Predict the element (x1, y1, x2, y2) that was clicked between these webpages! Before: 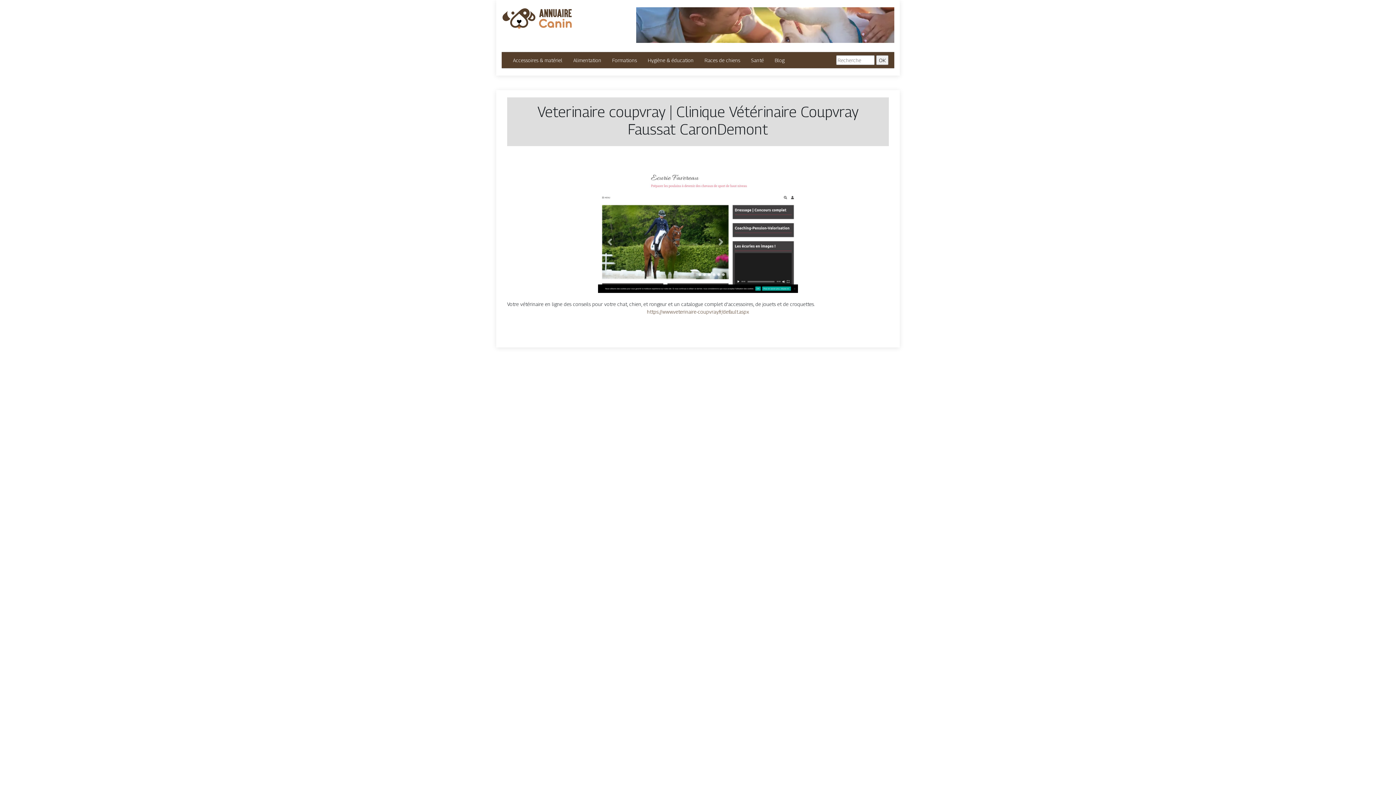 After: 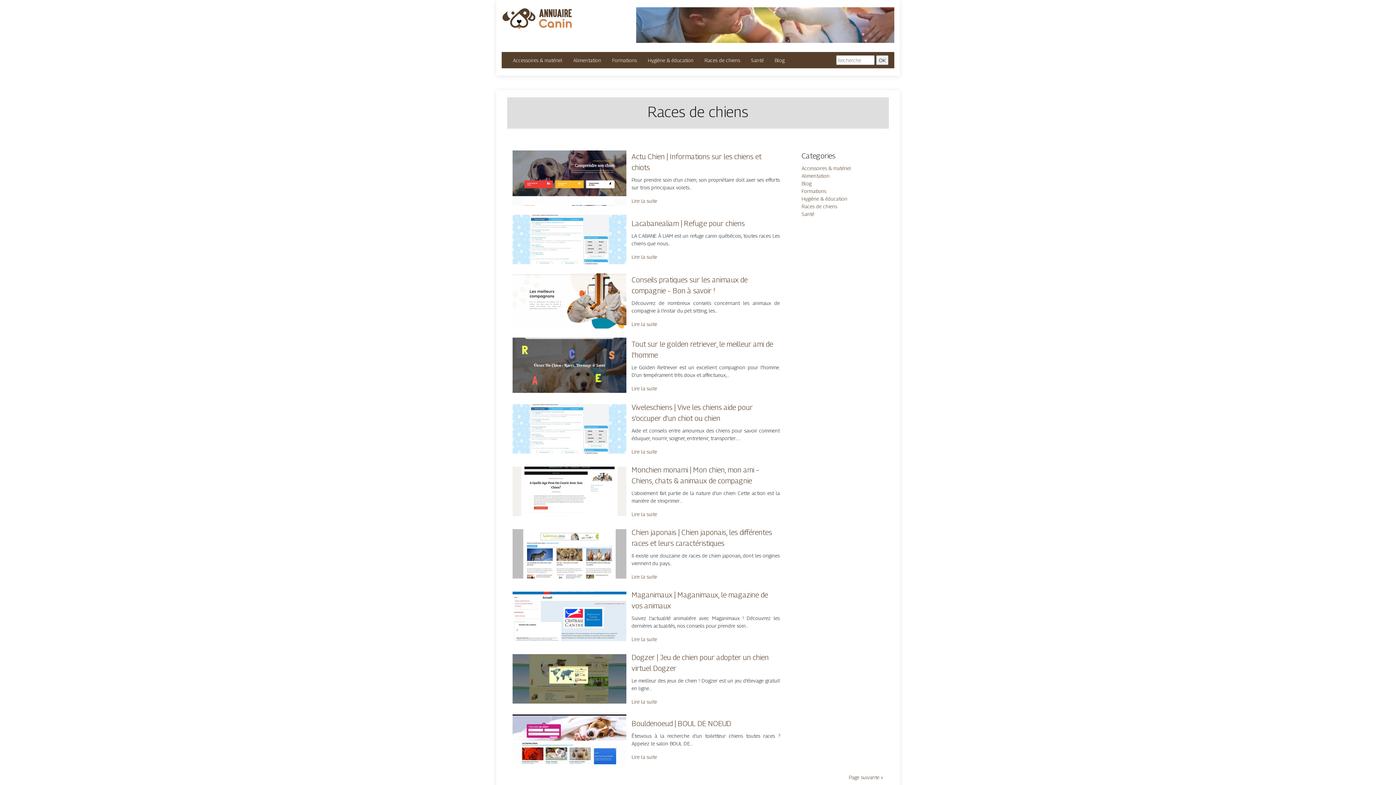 Action: label: Races de chiens bbox: (704, 56, 740, 63)